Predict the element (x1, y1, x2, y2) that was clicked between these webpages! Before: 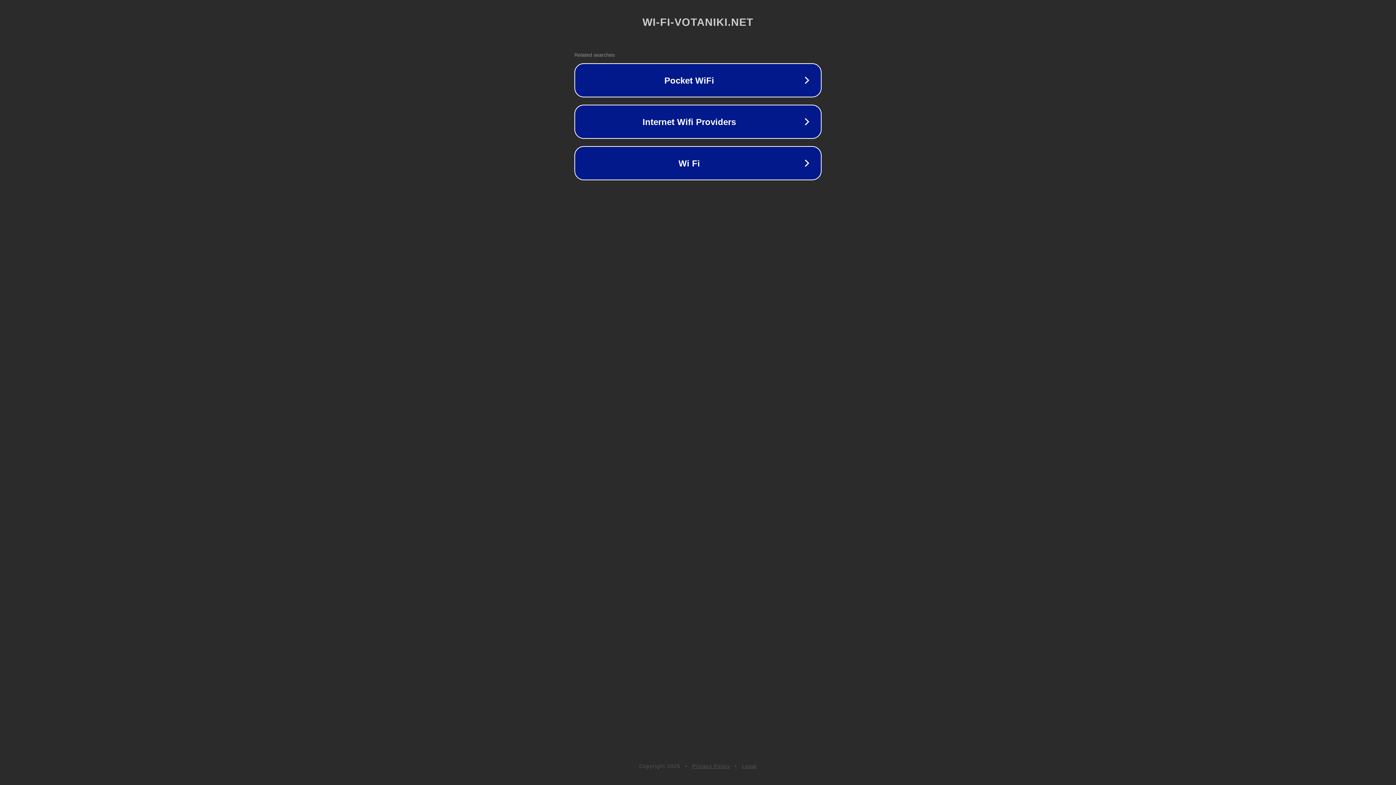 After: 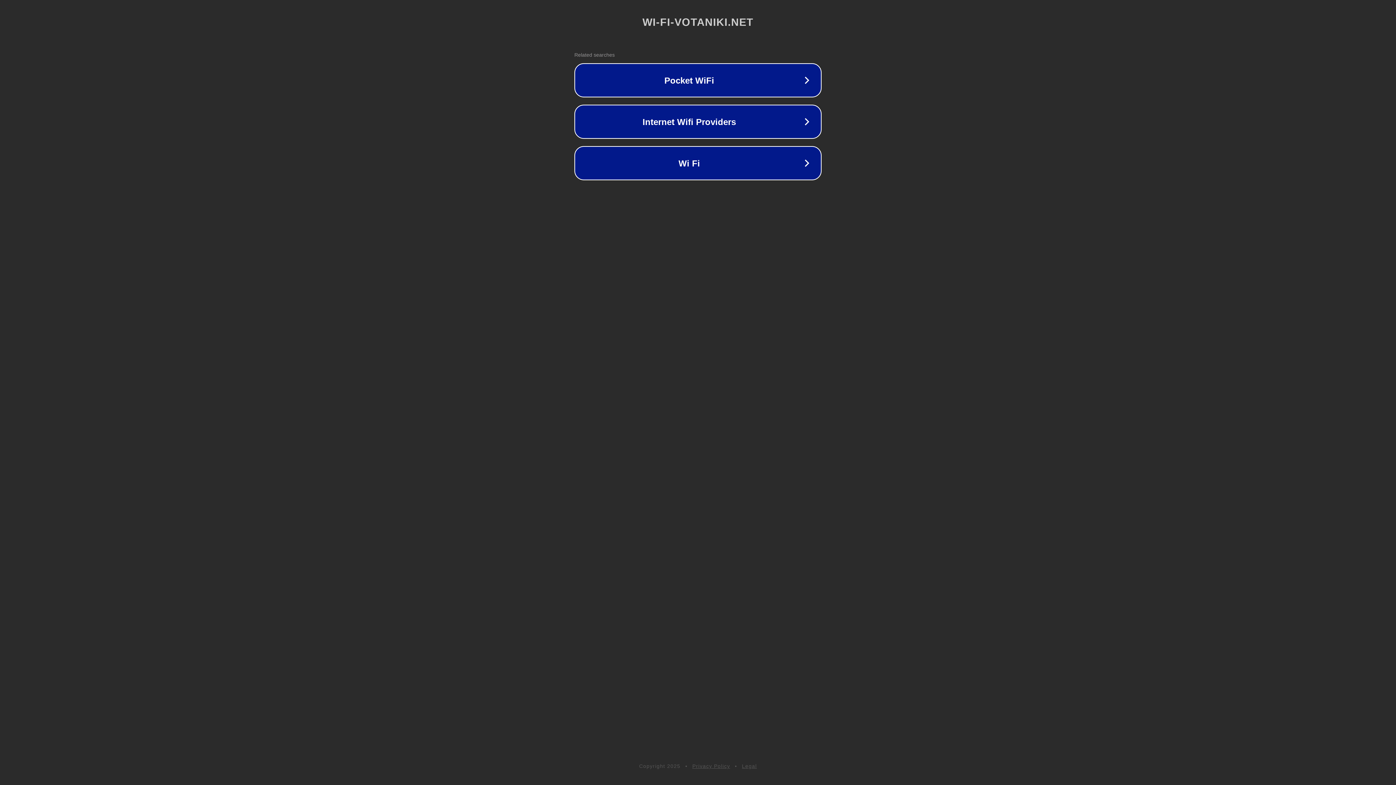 Action: bbox: (742, 763, 757, 769) label: Legal